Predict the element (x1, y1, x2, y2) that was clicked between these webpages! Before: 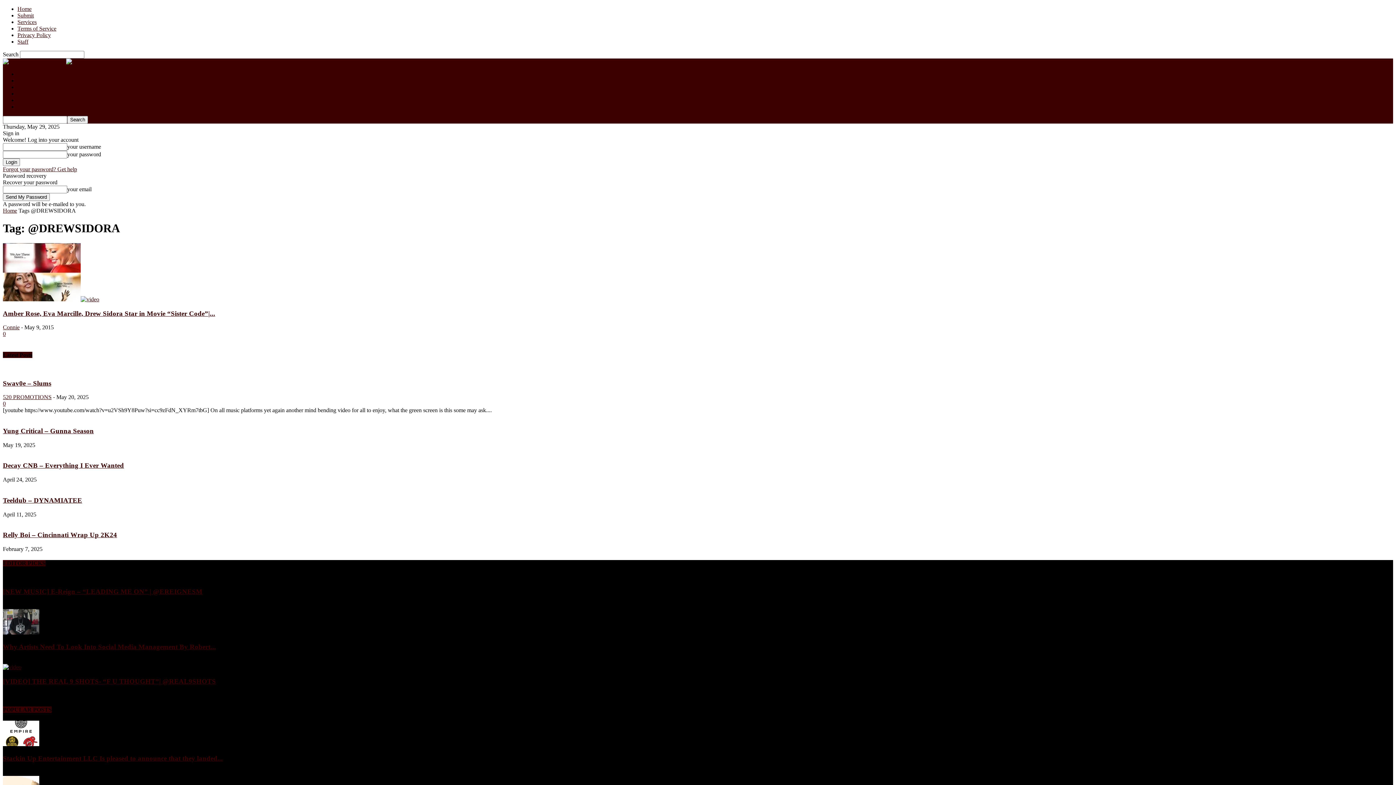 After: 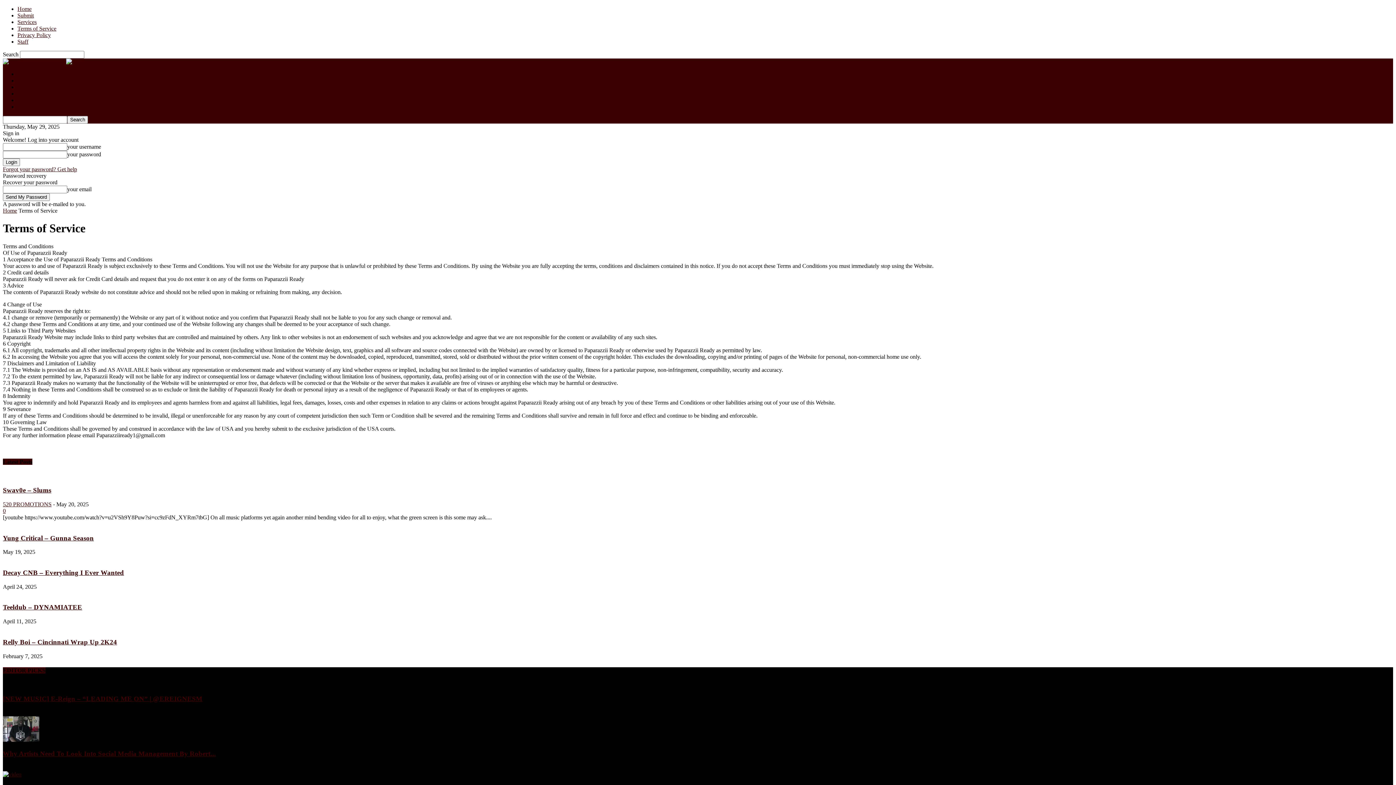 Action: label: Terms of Service bbox: (17, 25, 56, 31)